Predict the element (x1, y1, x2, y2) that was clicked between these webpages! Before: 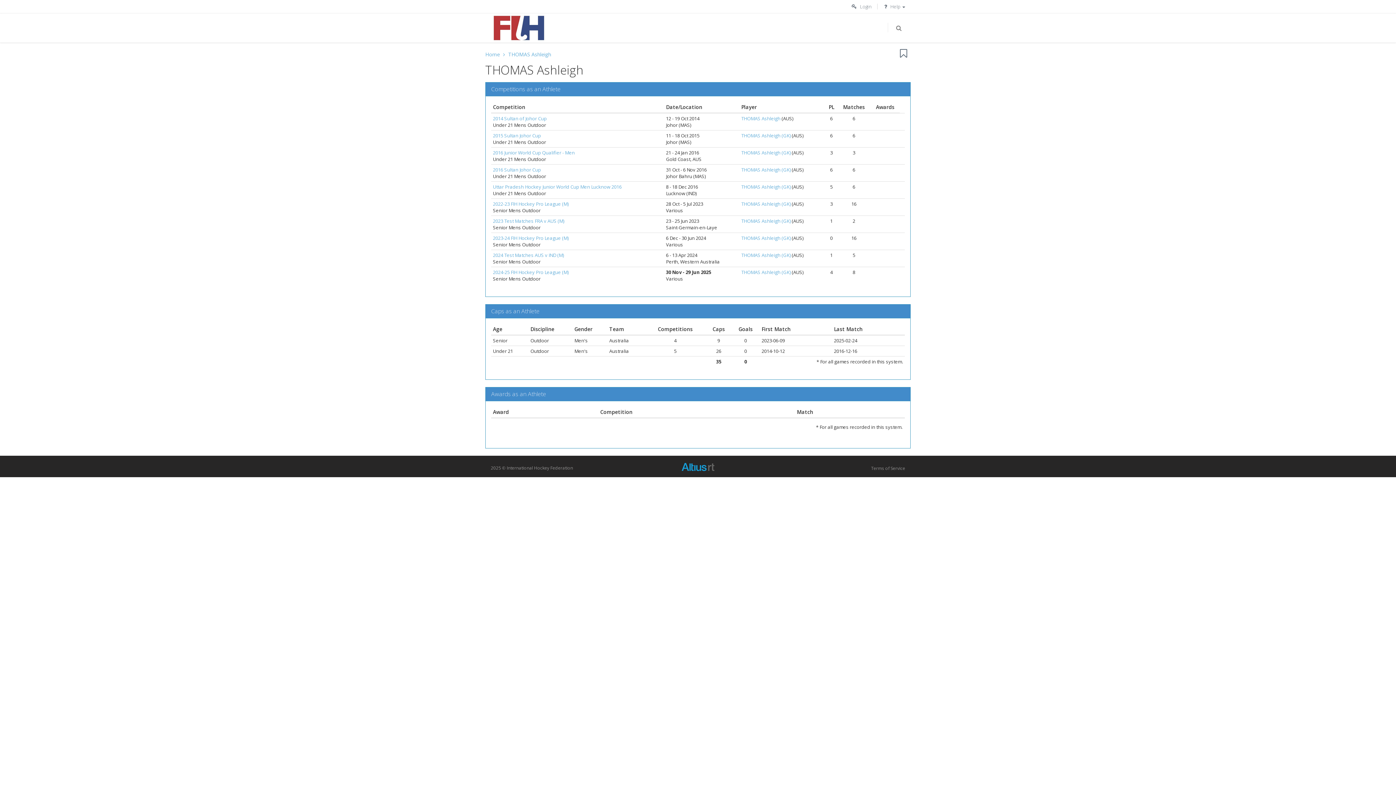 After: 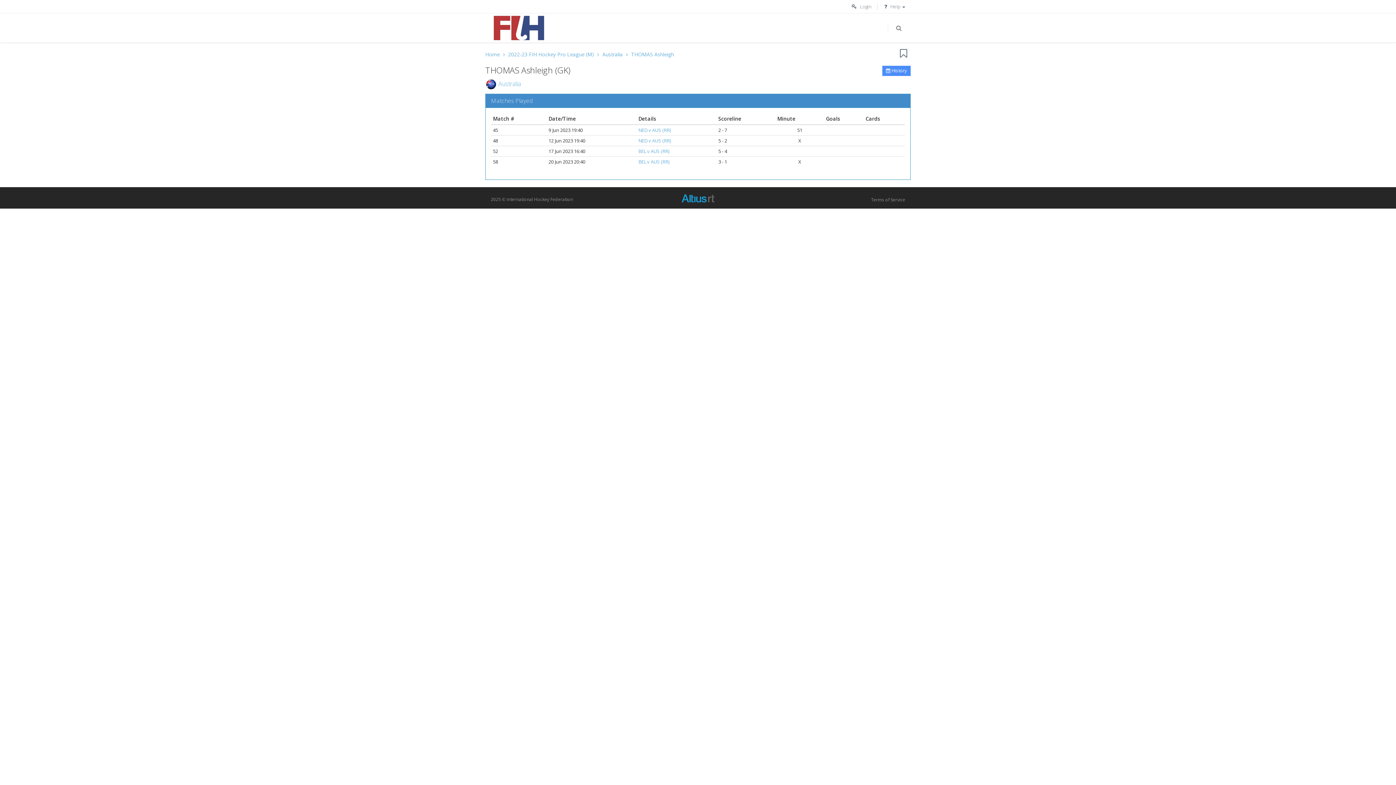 Action: label: THOMAS Ashleigh (GK) bbox: (741, 200, 790, 207)